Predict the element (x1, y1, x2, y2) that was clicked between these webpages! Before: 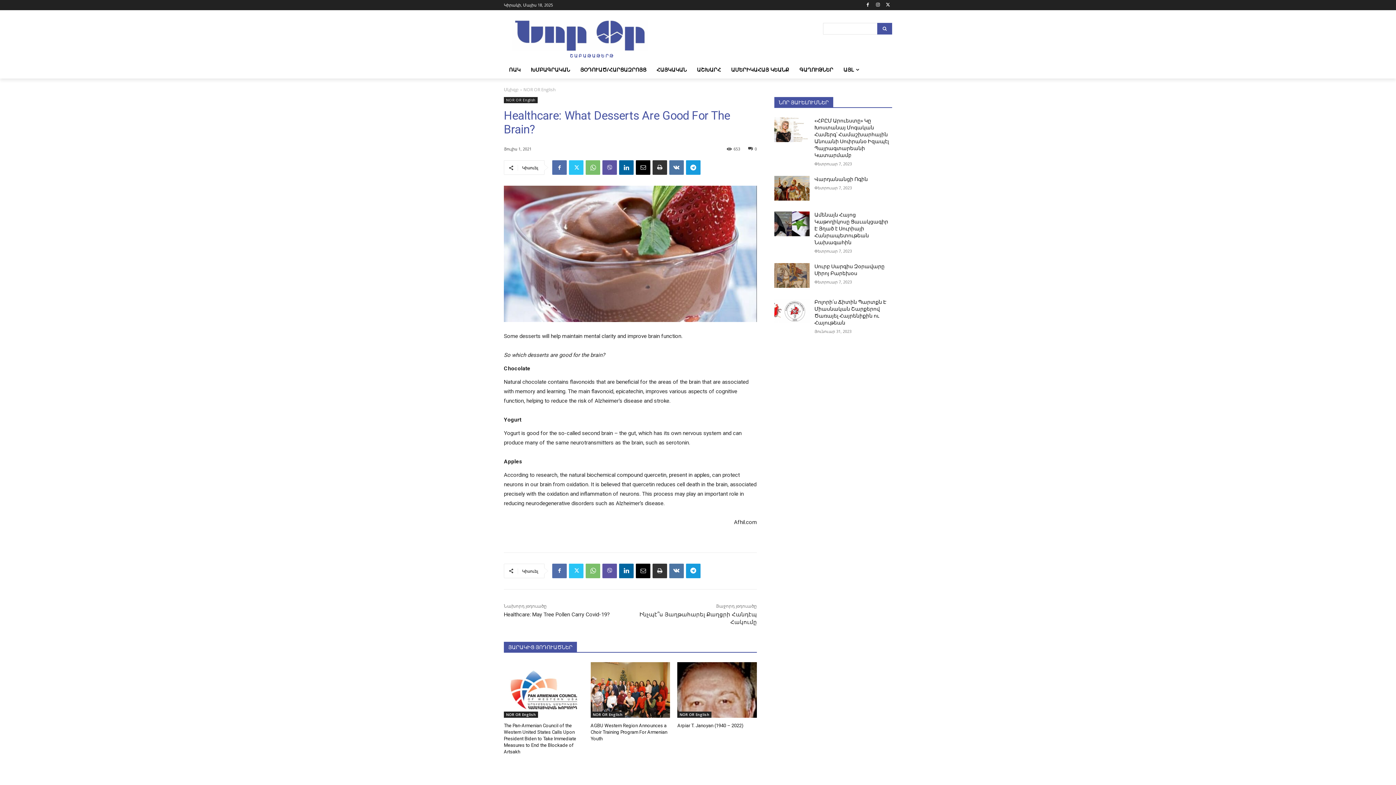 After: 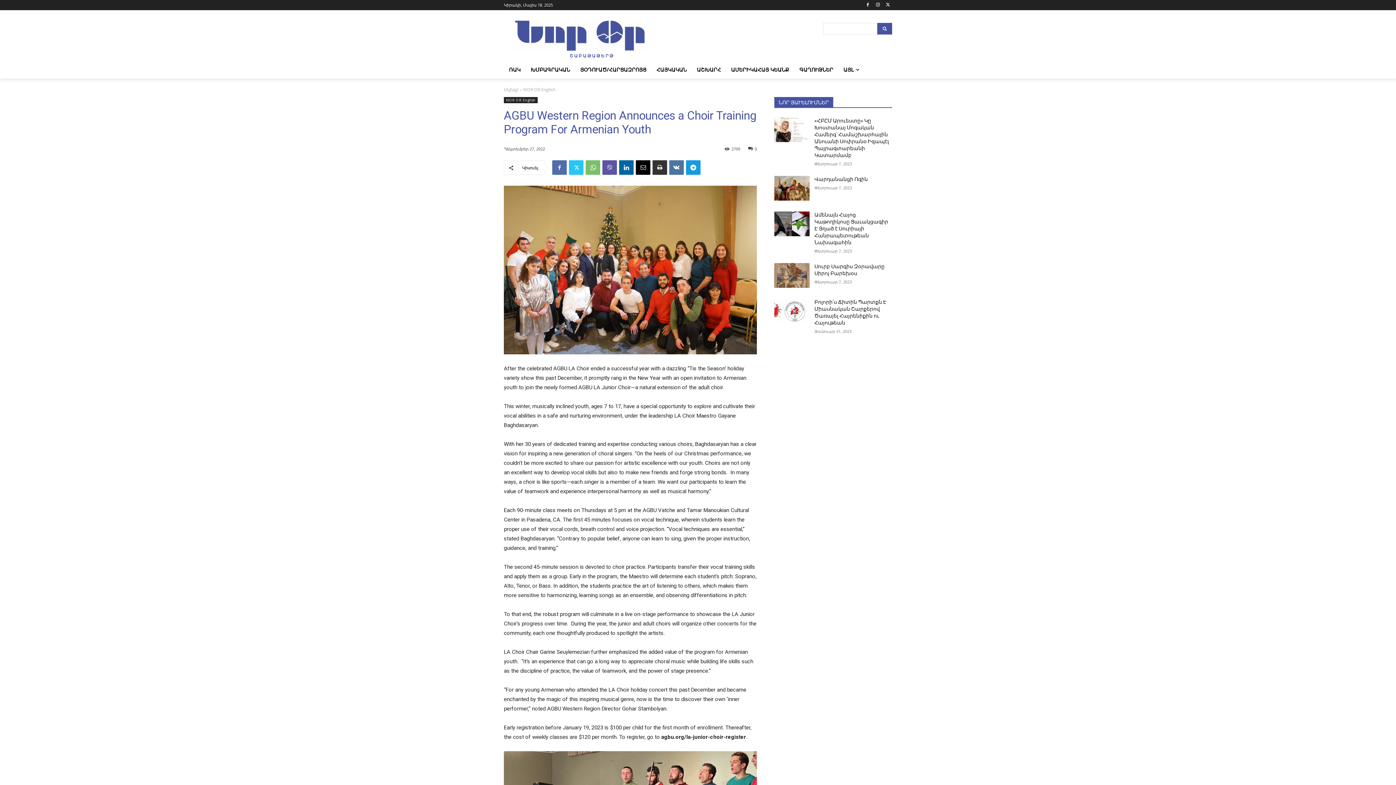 Action: label: AGBU Western Region Announces a Choir Training Program For Armenian Youth bbox: (590, 723, 667, 741)